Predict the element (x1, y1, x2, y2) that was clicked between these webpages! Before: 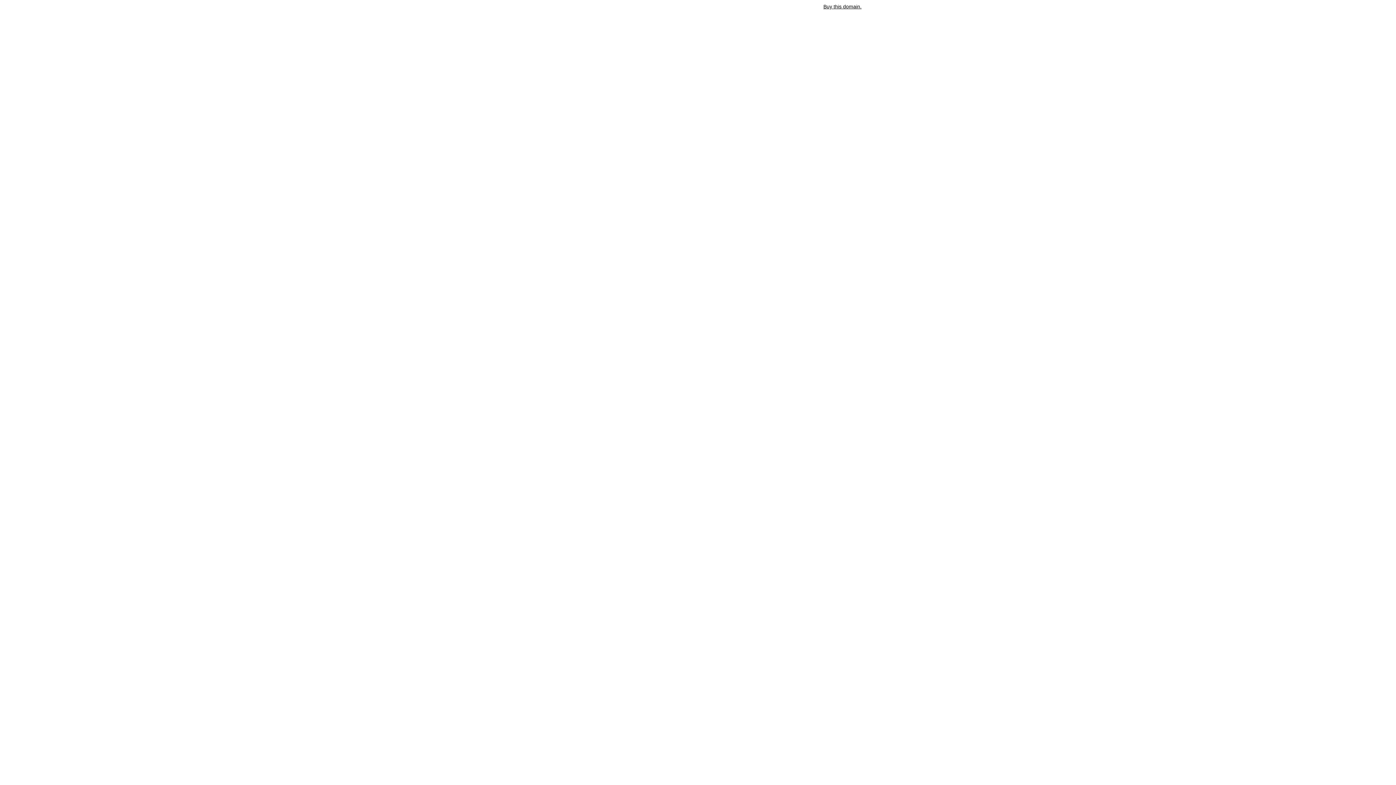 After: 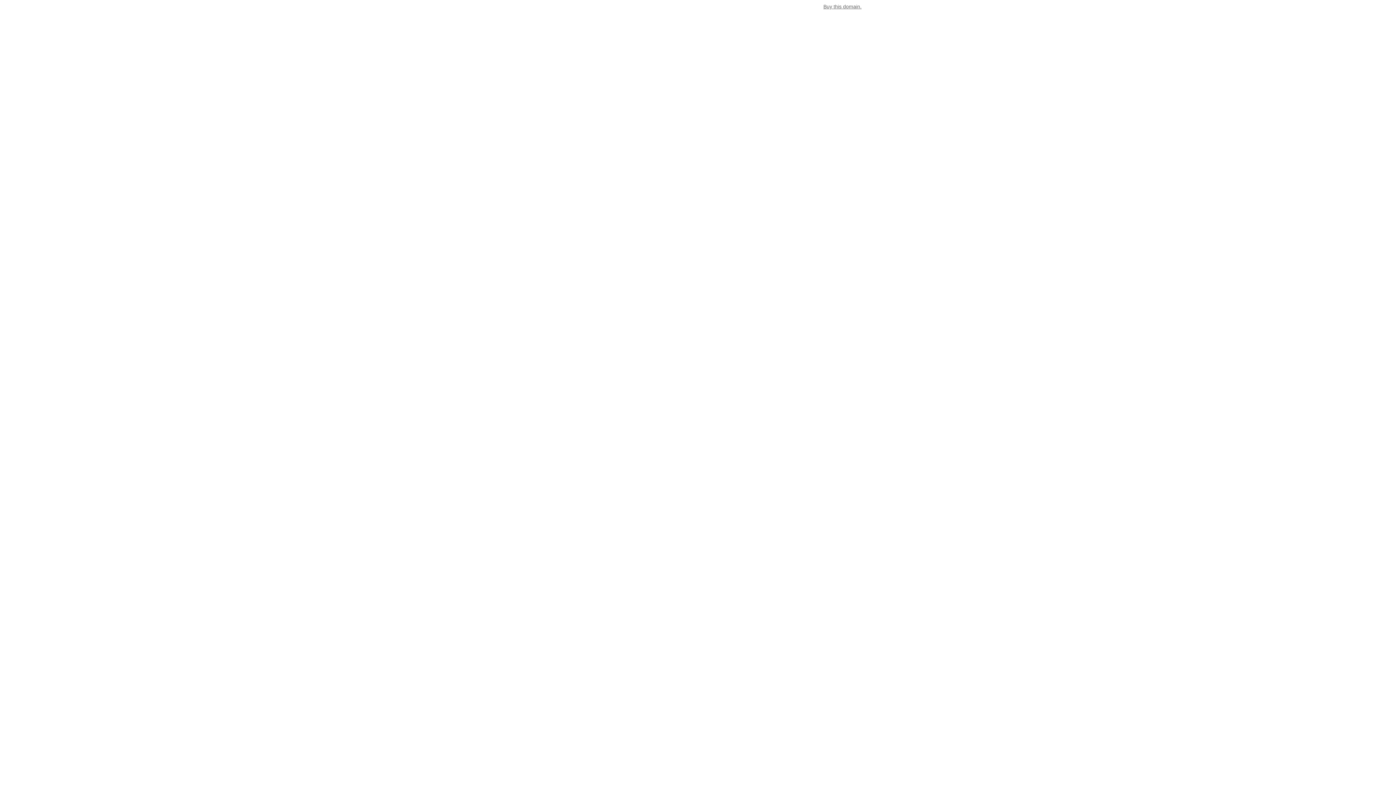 Action: label: Buy this domain. bbox: (823, 3, 861, 9)